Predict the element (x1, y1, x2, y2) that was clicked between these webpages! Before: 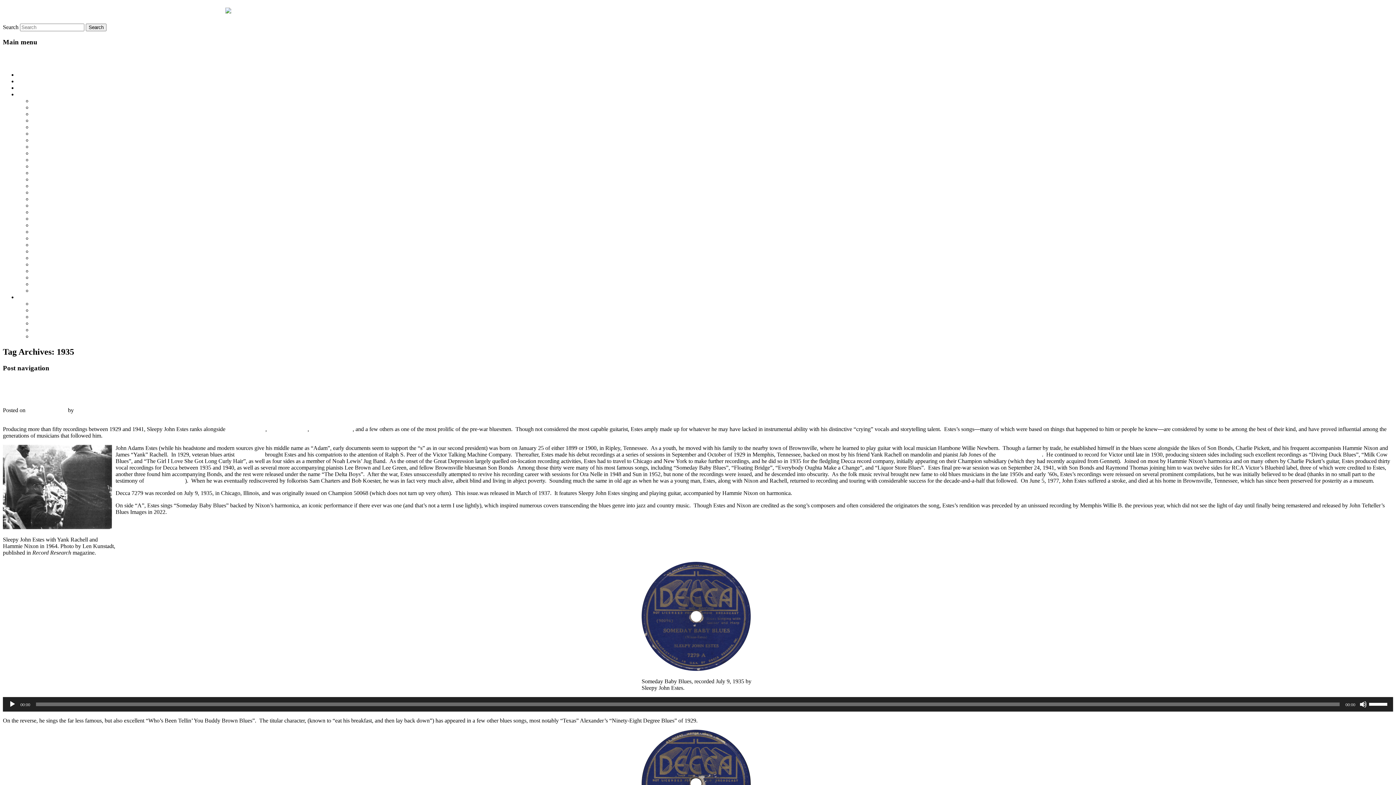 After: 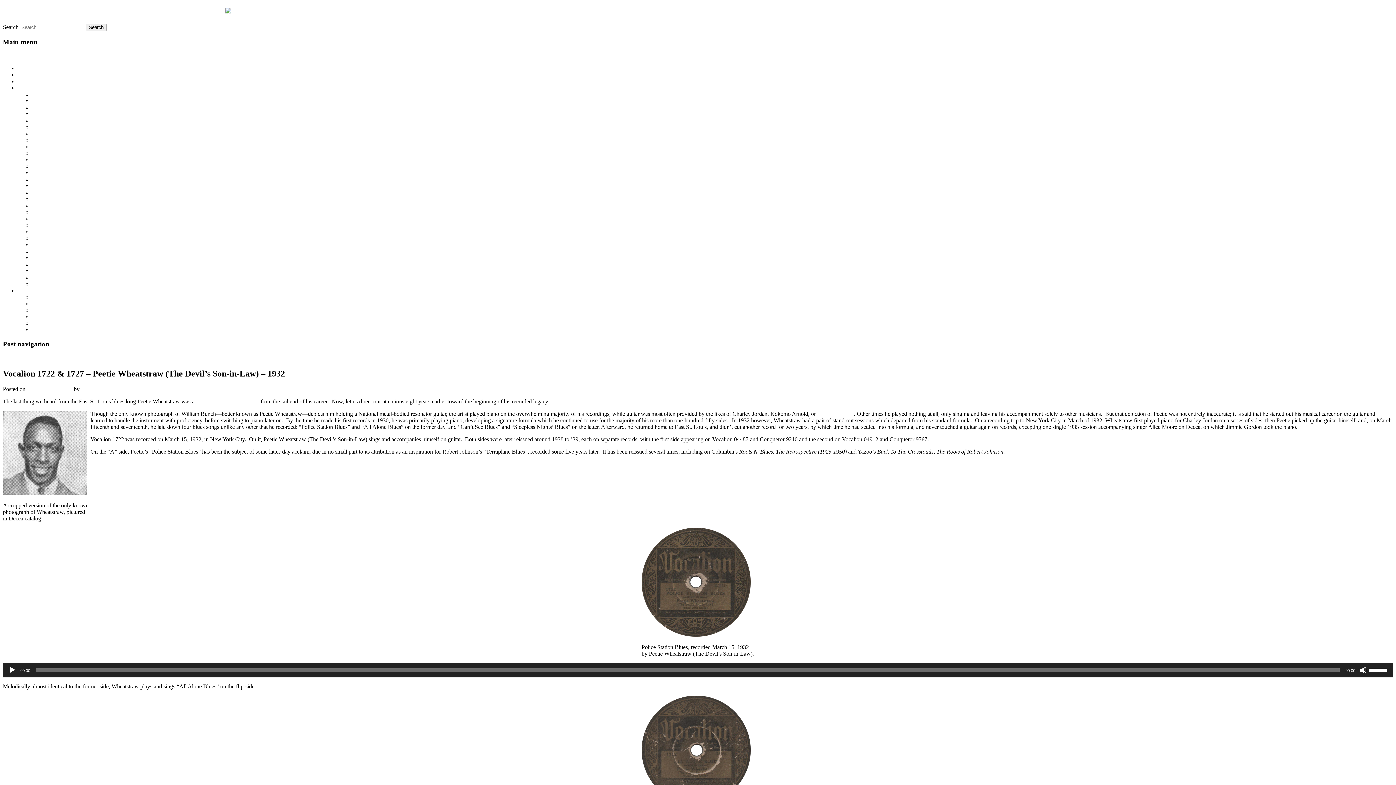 Action: bbox: (310, 426, 352, 432) label: Peetie Wheatstraw